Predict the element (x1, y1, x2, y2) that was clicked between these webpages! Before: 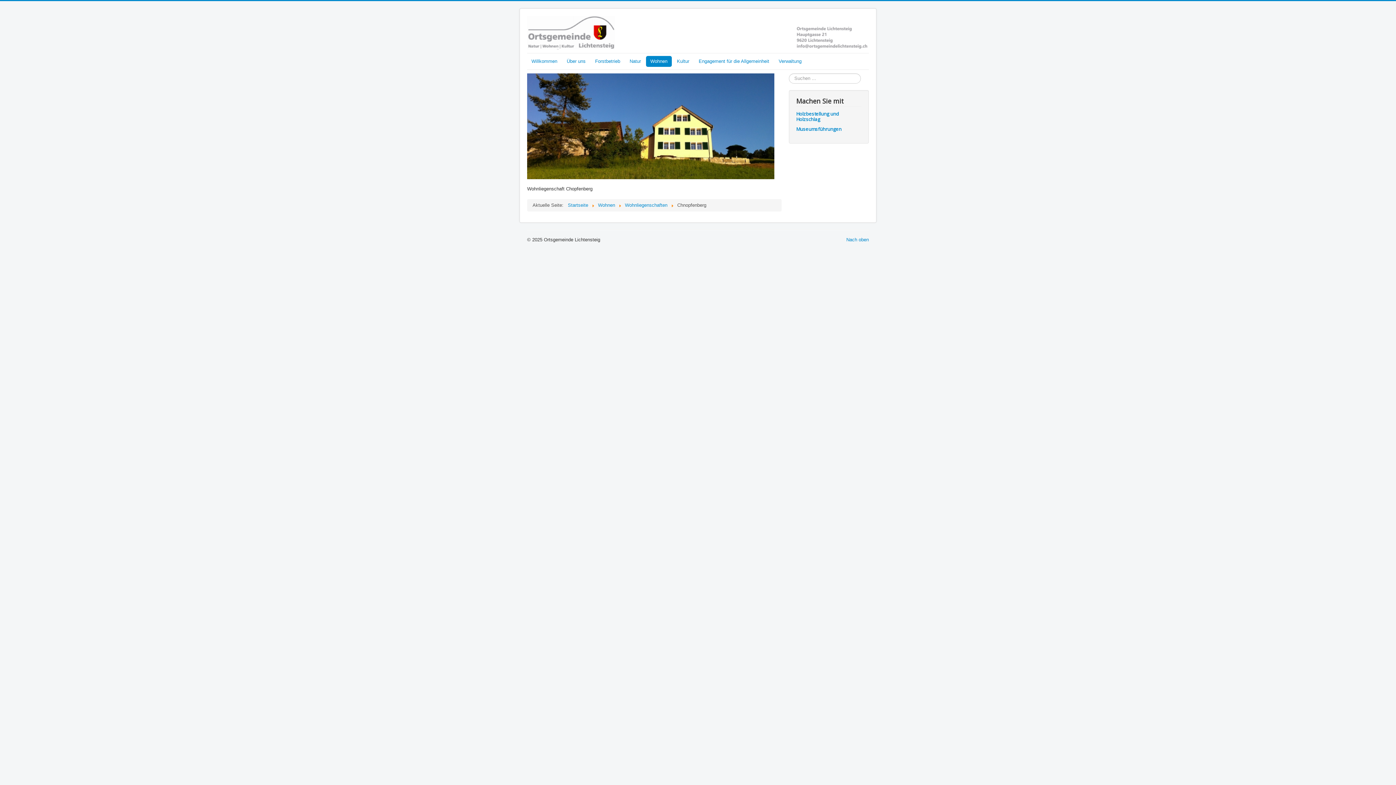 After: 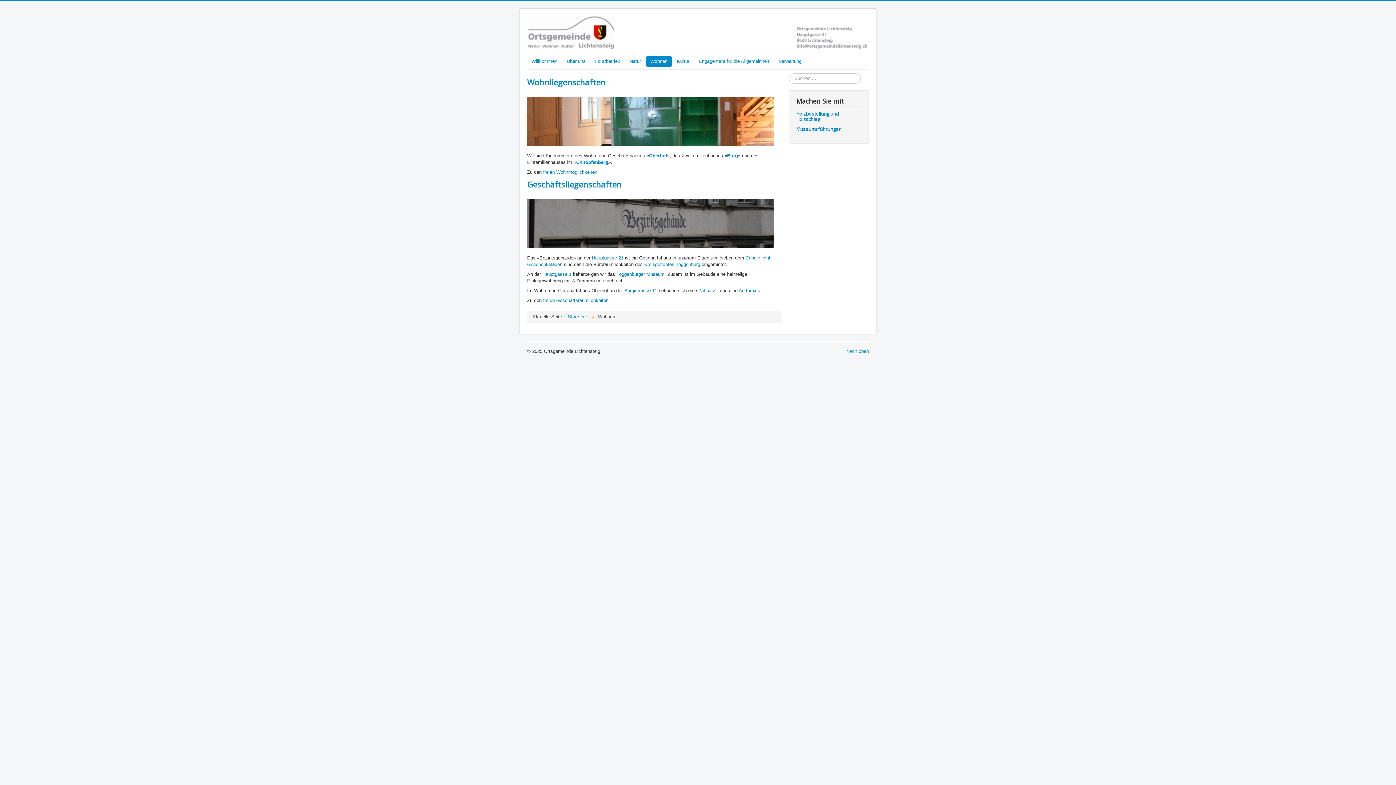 Action: bbox: (598, 202, 615, 208) label: Wohnen